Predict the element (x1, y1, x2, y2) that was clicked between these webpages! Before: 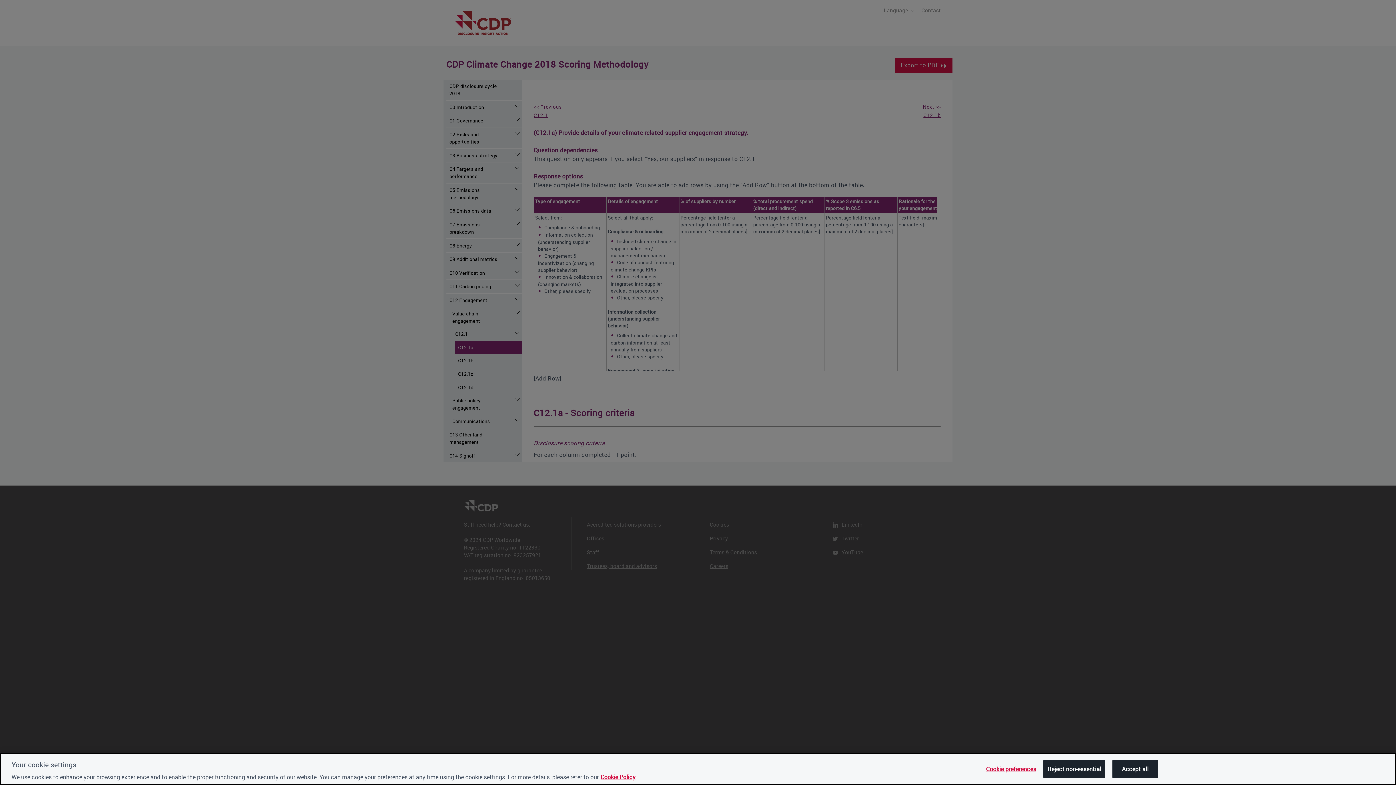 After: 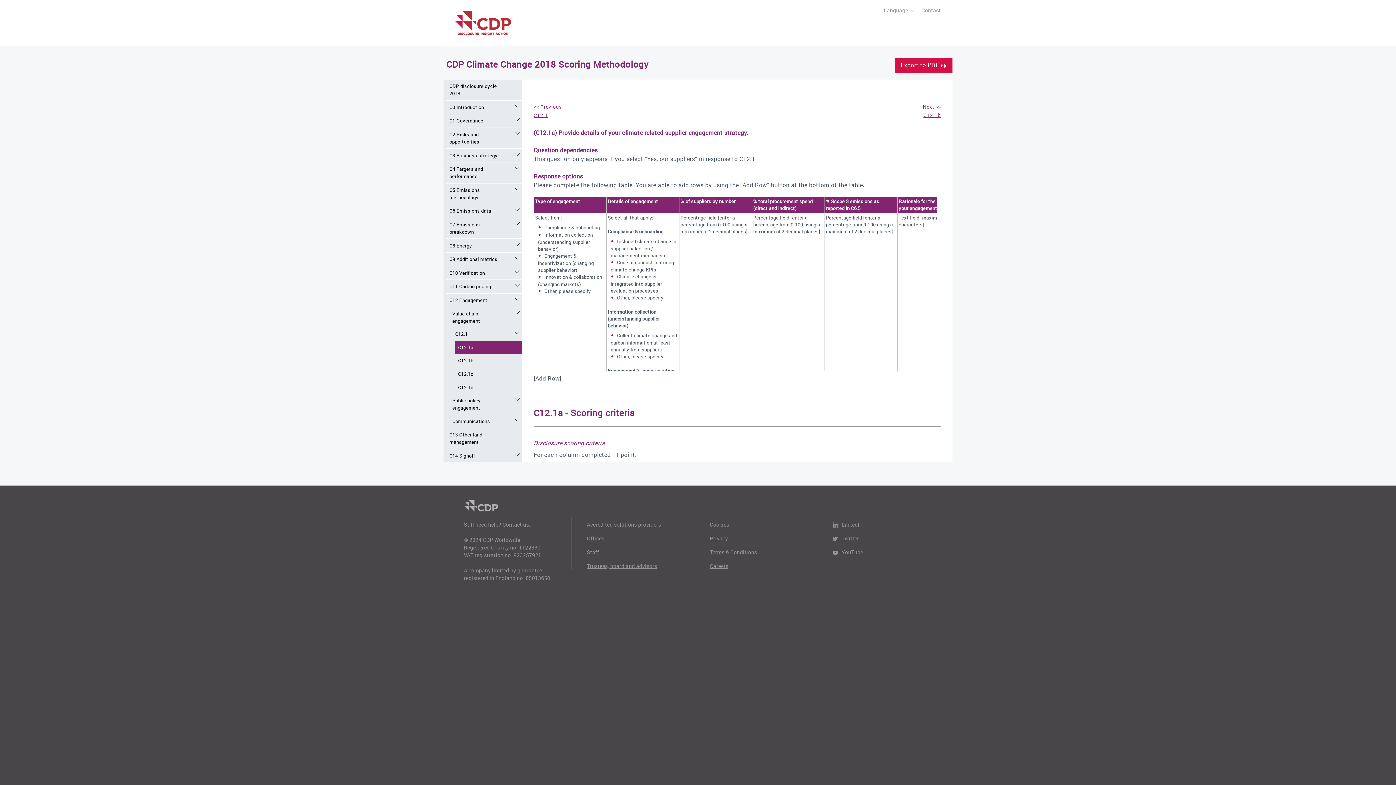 Action: bbox: (1043, 760, 1105, 778) label: Reject non-essential